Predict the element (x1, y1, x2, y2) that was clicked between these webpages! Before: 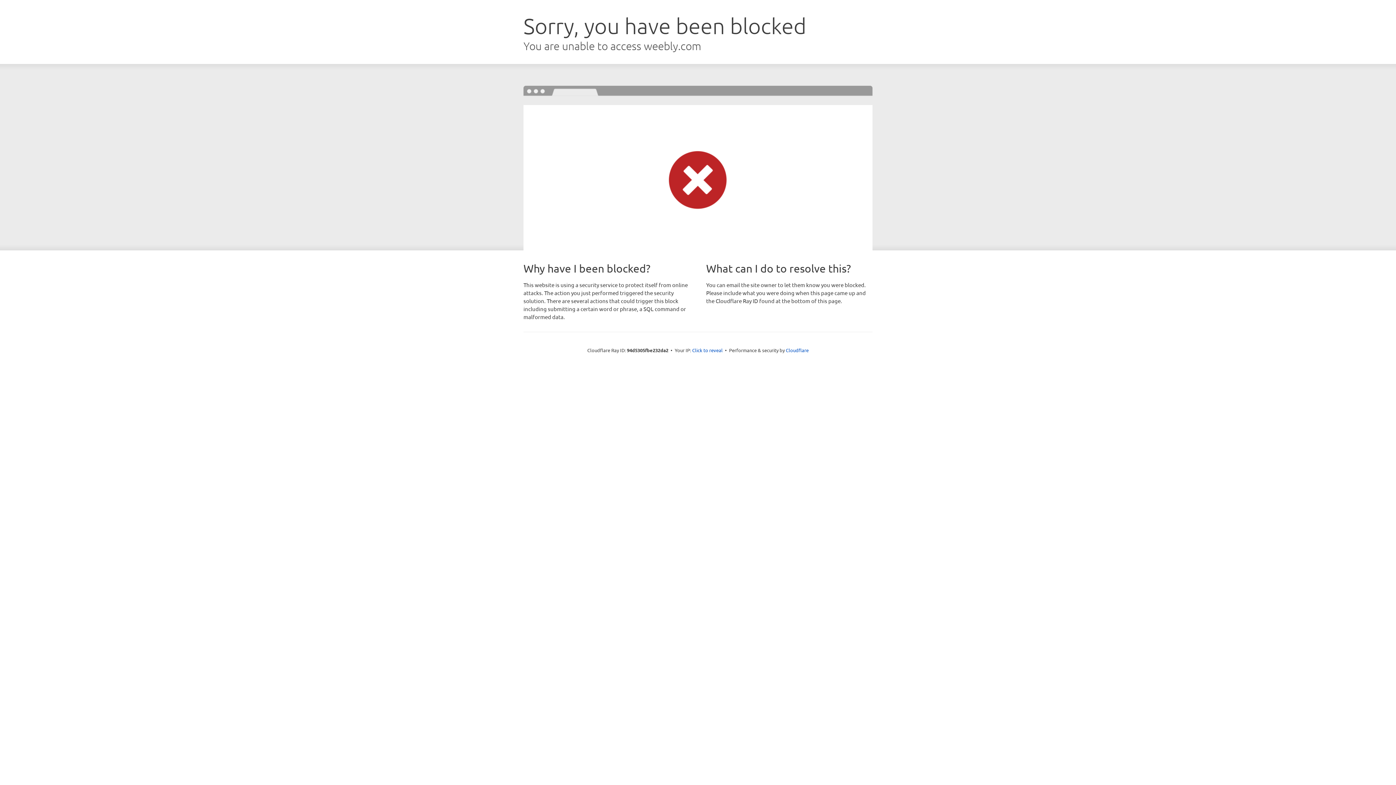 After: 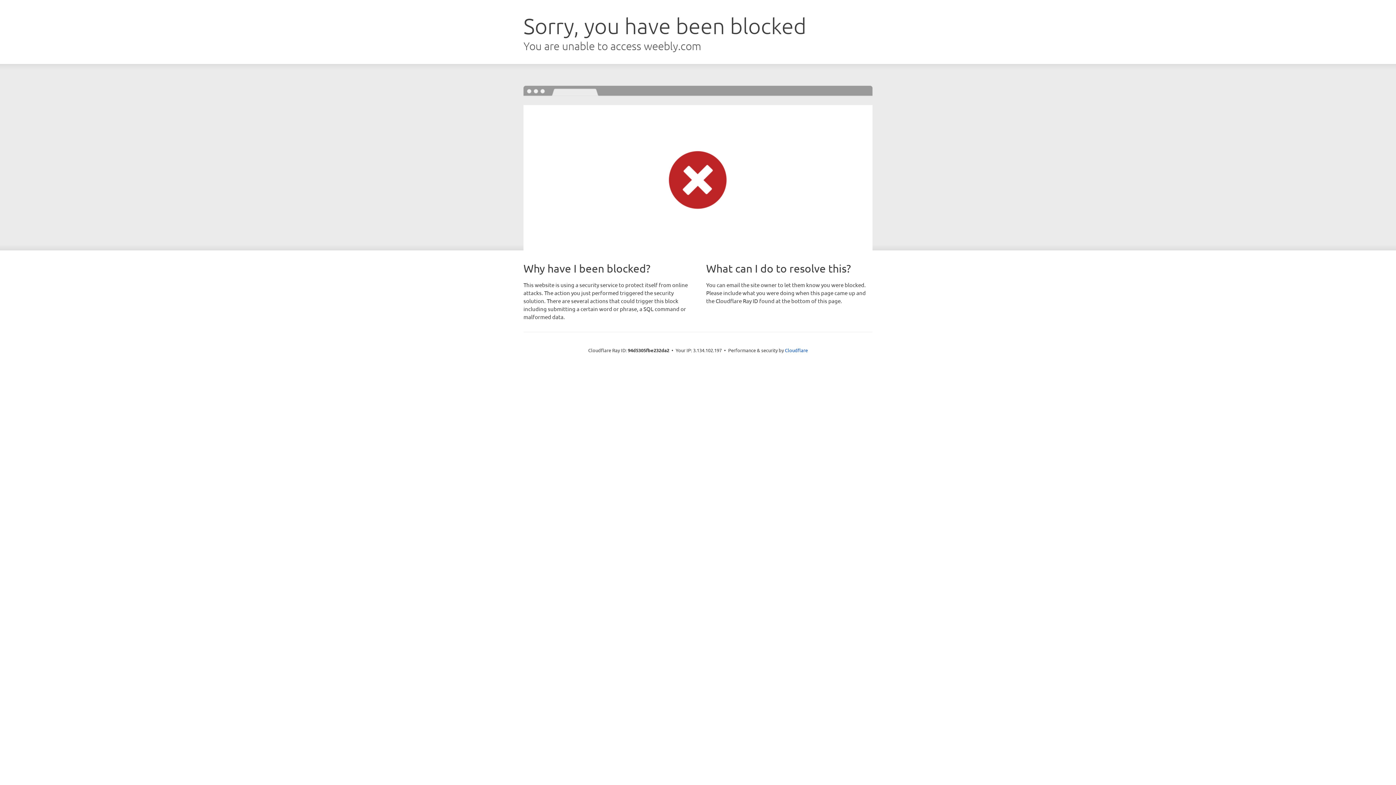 Action: bbox: (692, 346, 722, 353) label: Click to reveal